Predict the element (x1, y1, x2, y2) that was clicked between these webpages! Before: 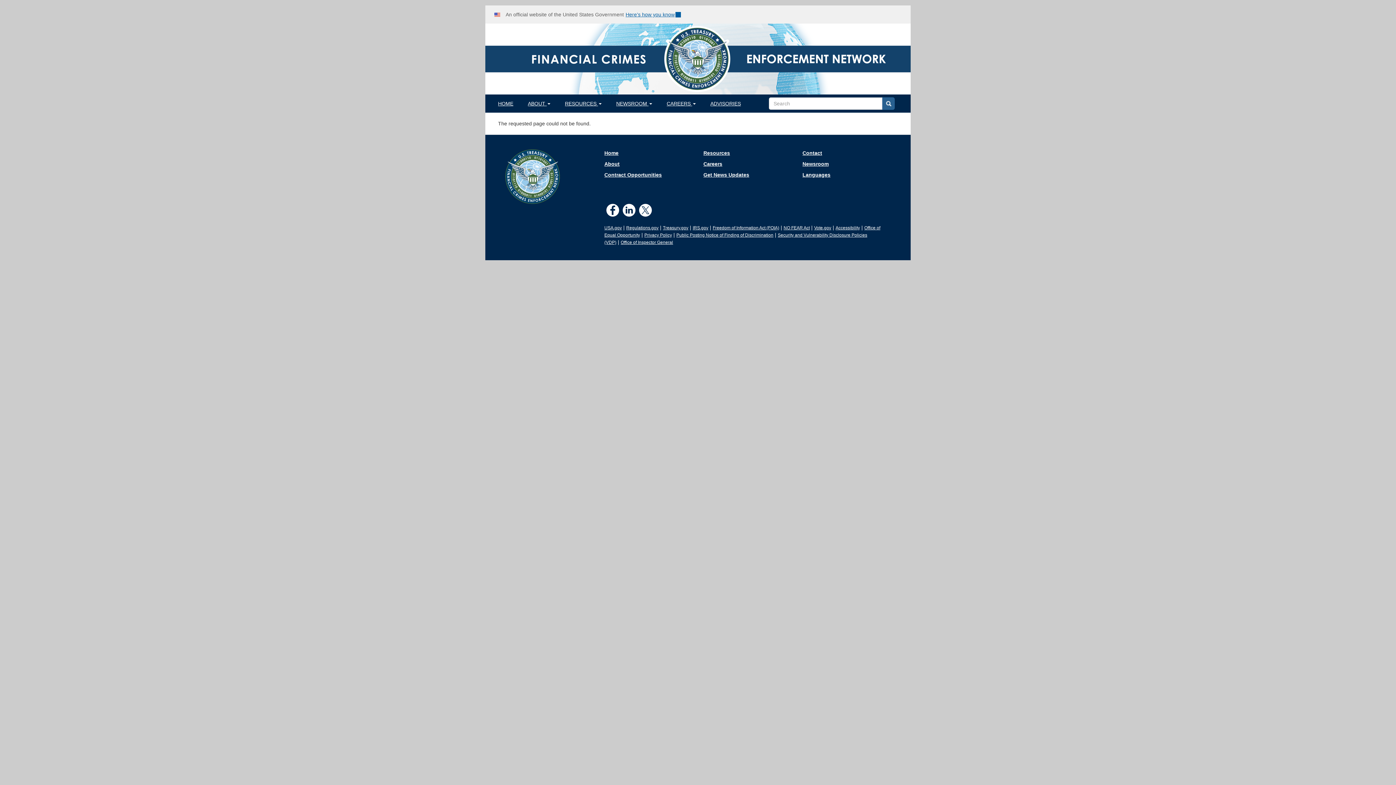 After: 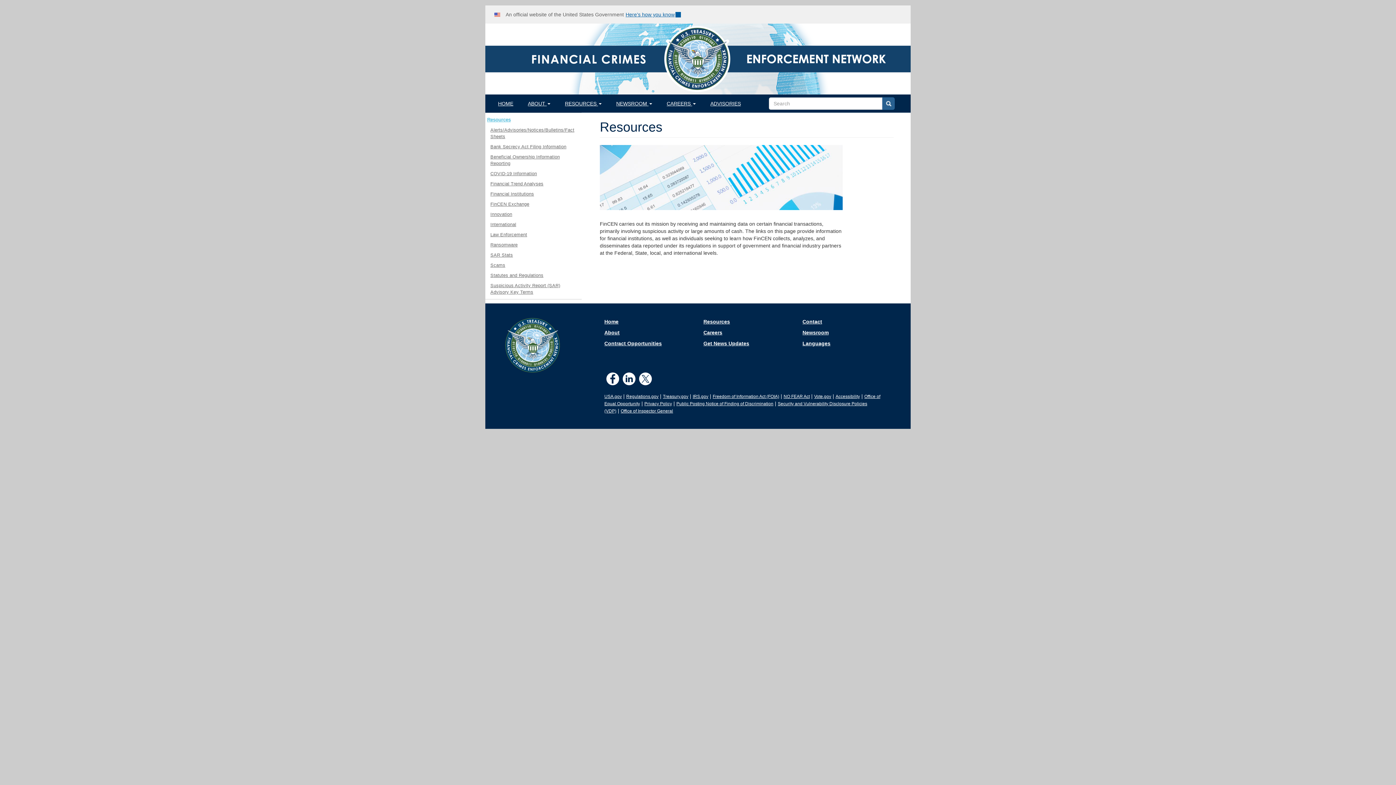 Action: label: Resources bbox: (703, 150, 730, 156)